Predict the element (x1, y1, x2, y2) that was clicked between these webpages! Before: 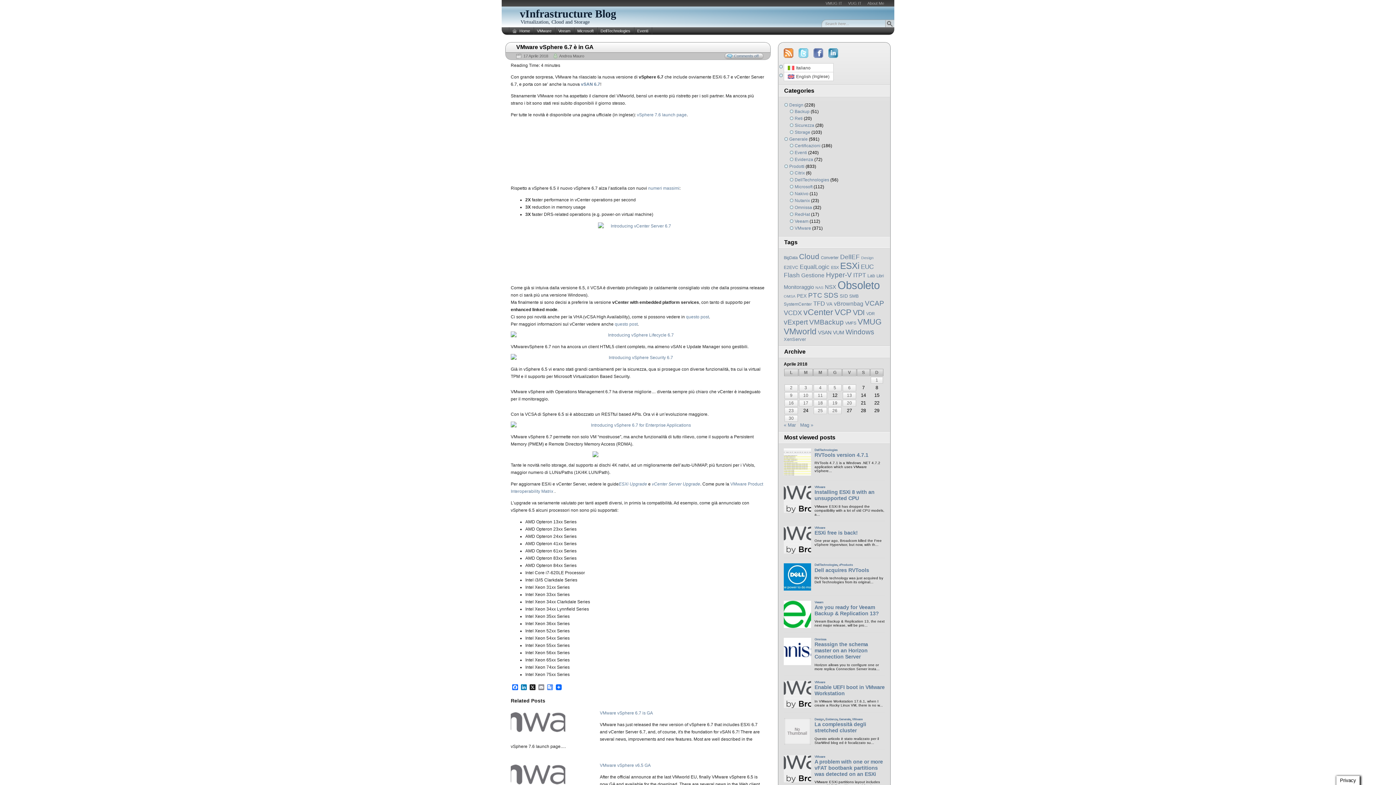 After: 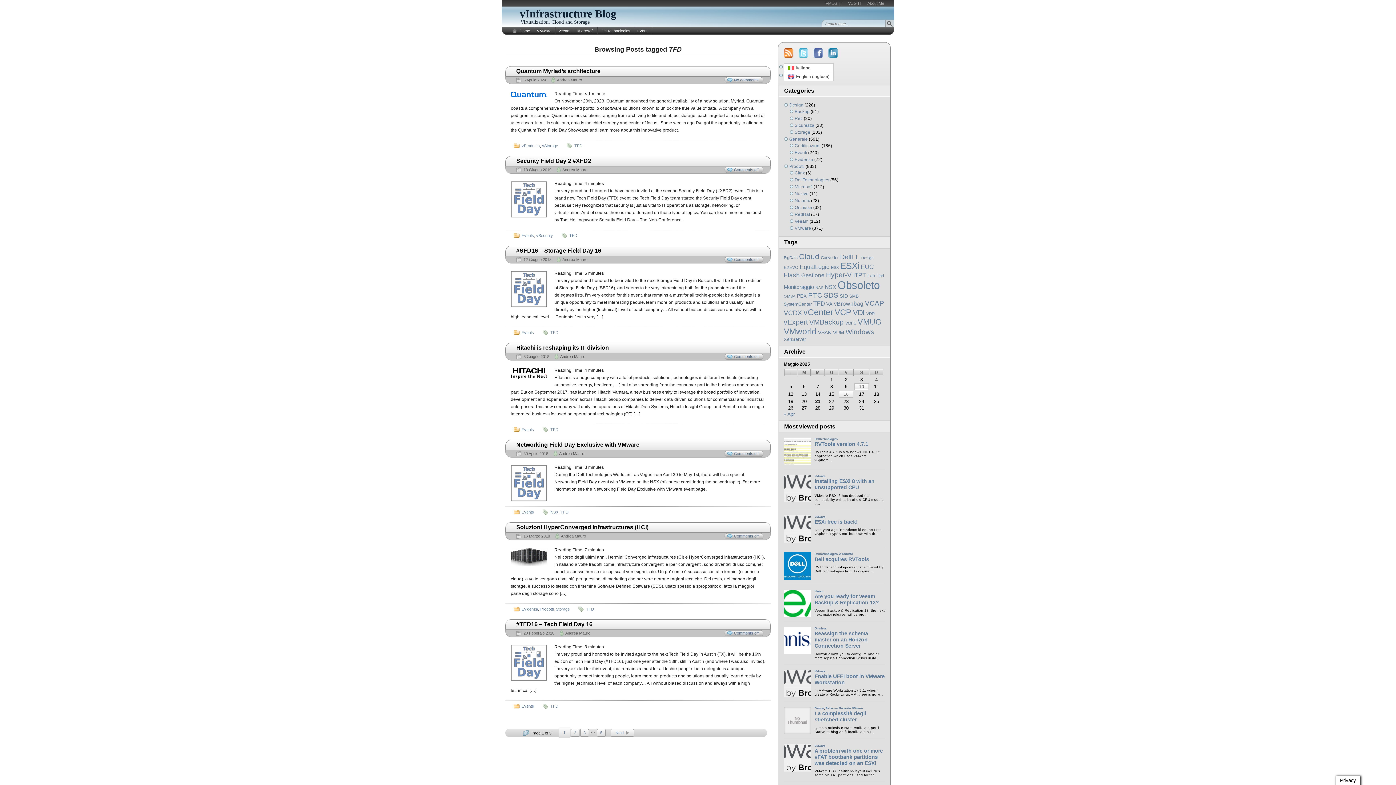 Action: bbox: (813, 300, 825, 307) label: TFD (22 elementi)